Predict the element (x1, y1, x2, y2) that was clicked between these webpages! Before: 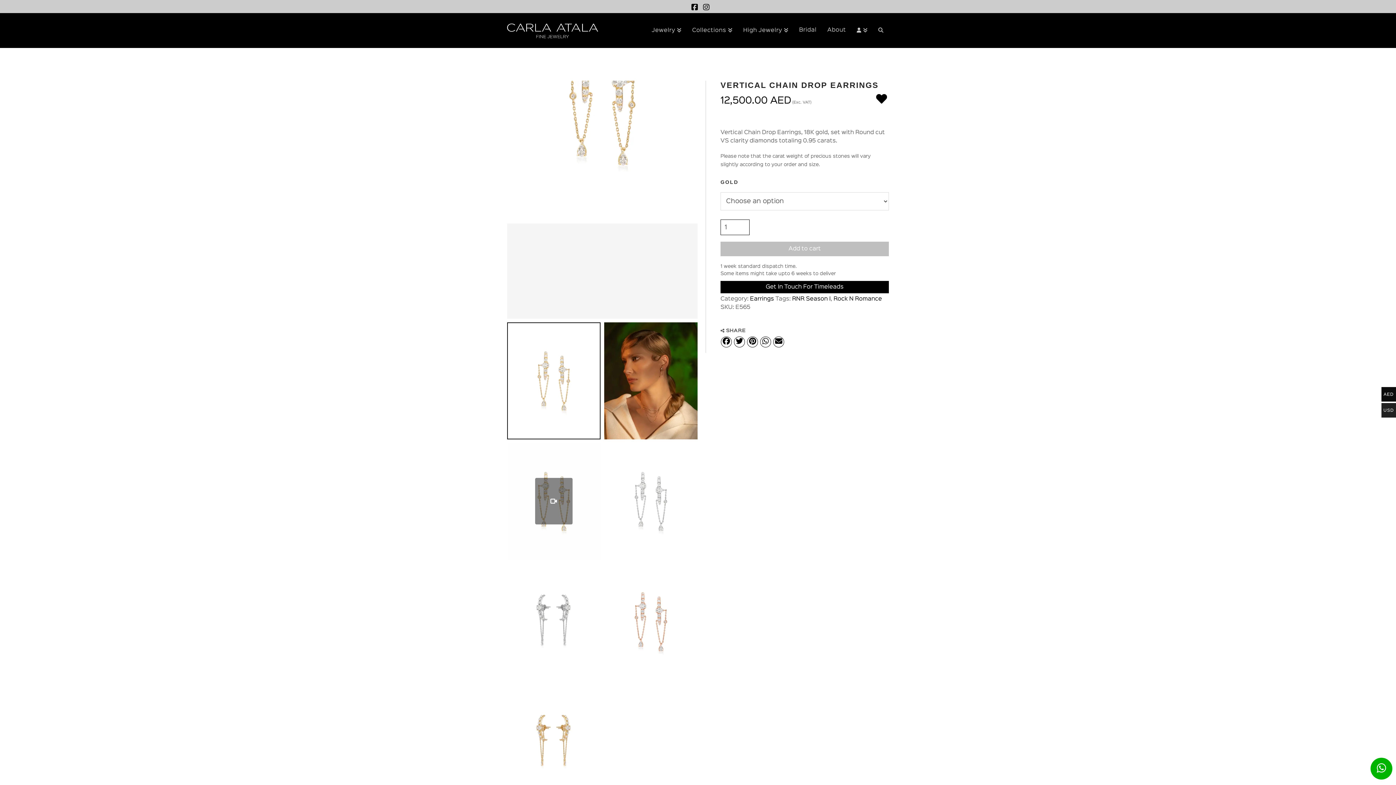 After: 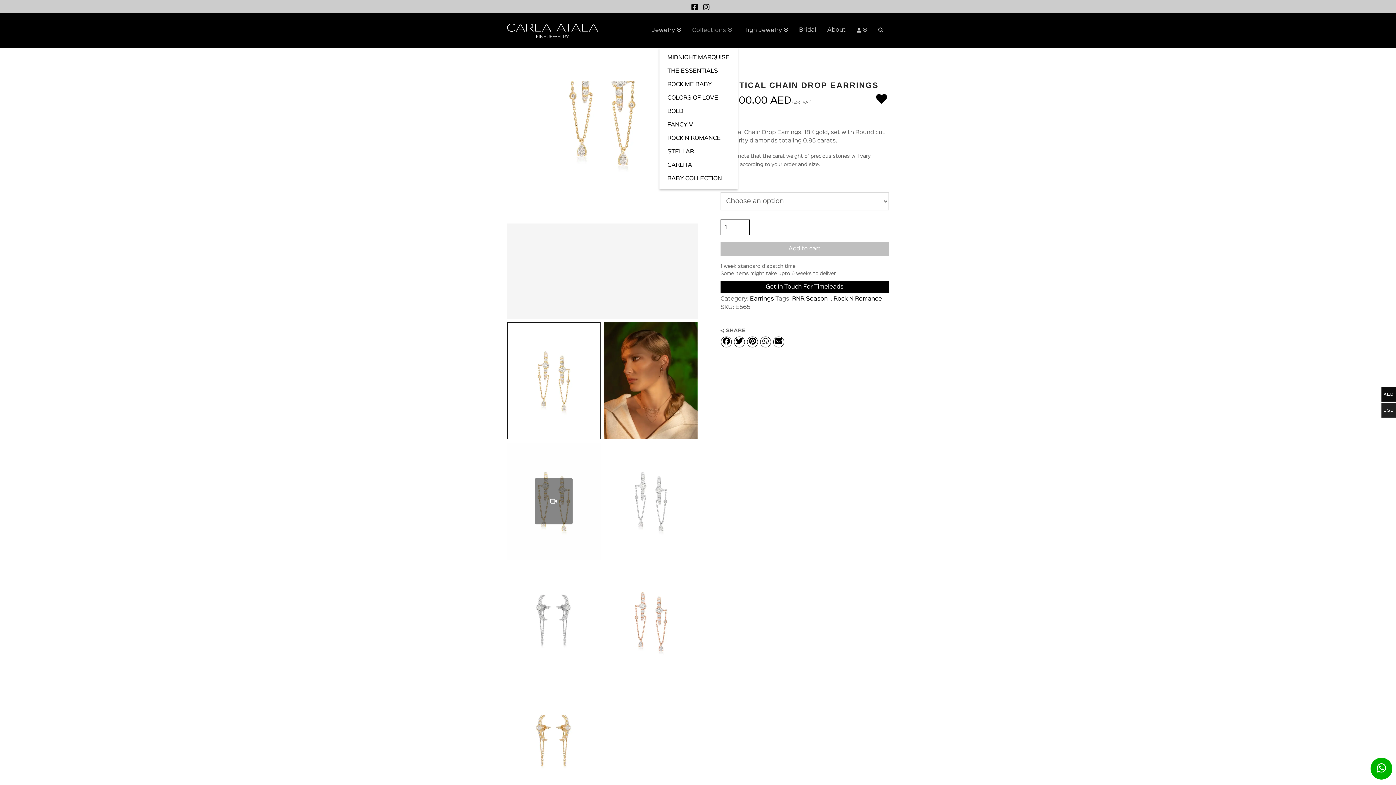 Action: label: Collections bbox: (686, 13, 737, 48)